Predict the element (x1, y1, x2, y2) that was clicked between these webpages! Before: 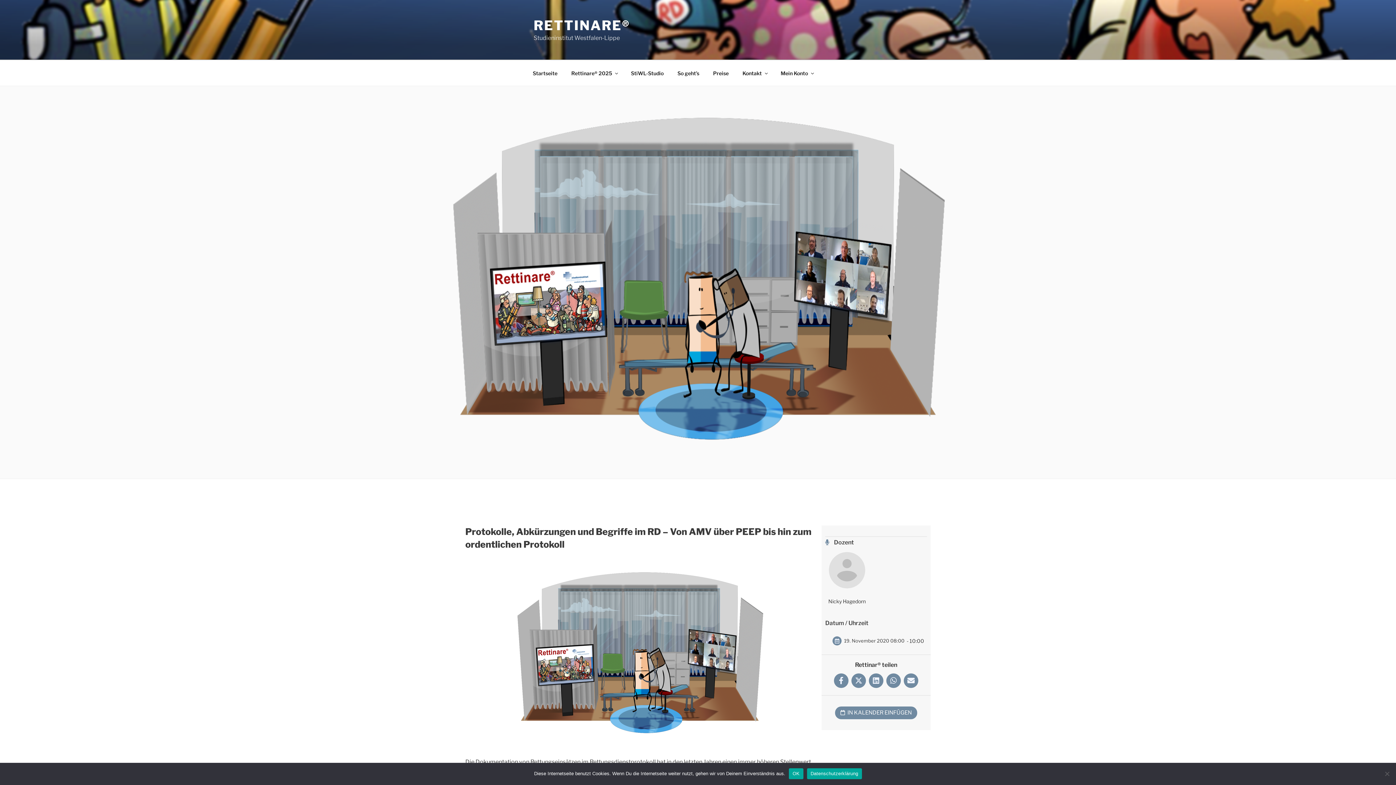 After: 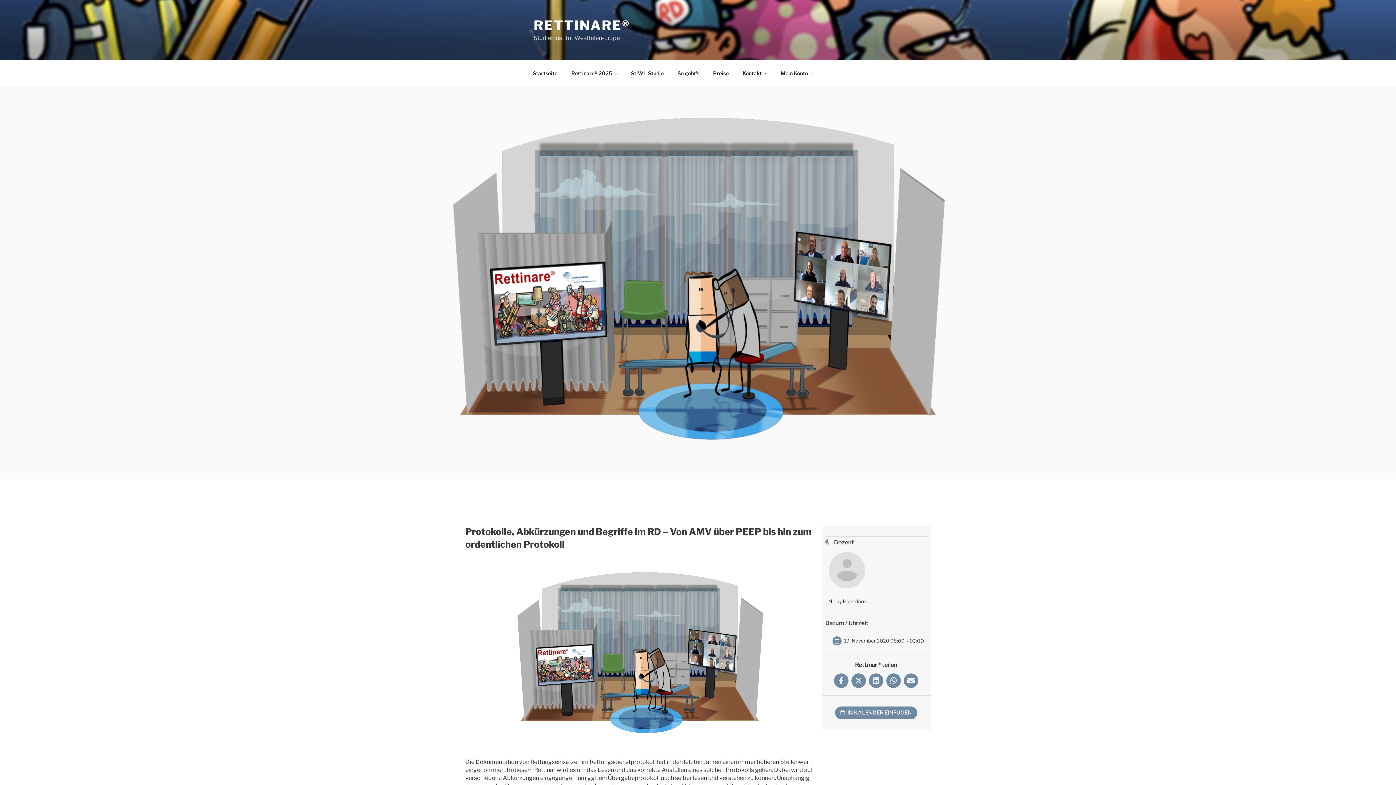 Action: bbox: (789, 768, 803, 779) label: OK